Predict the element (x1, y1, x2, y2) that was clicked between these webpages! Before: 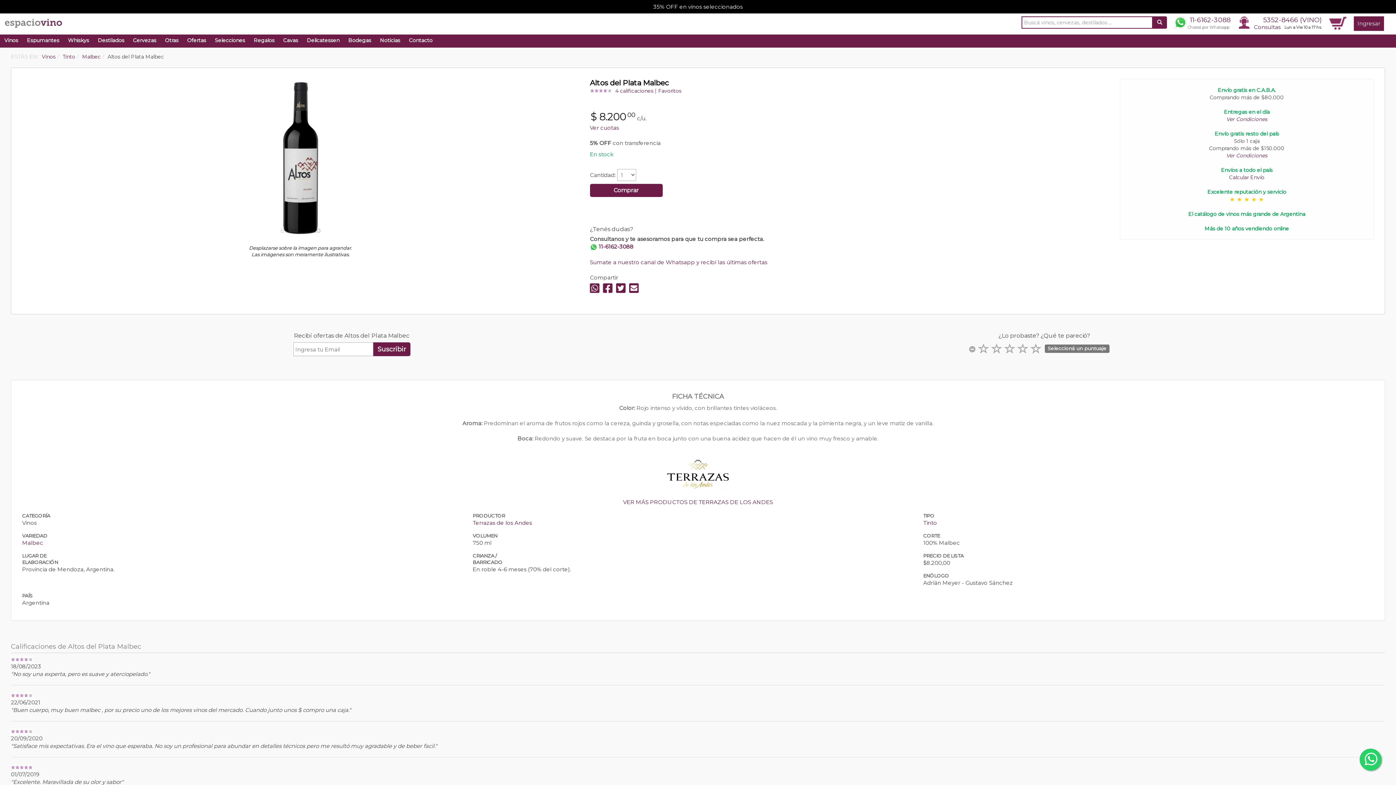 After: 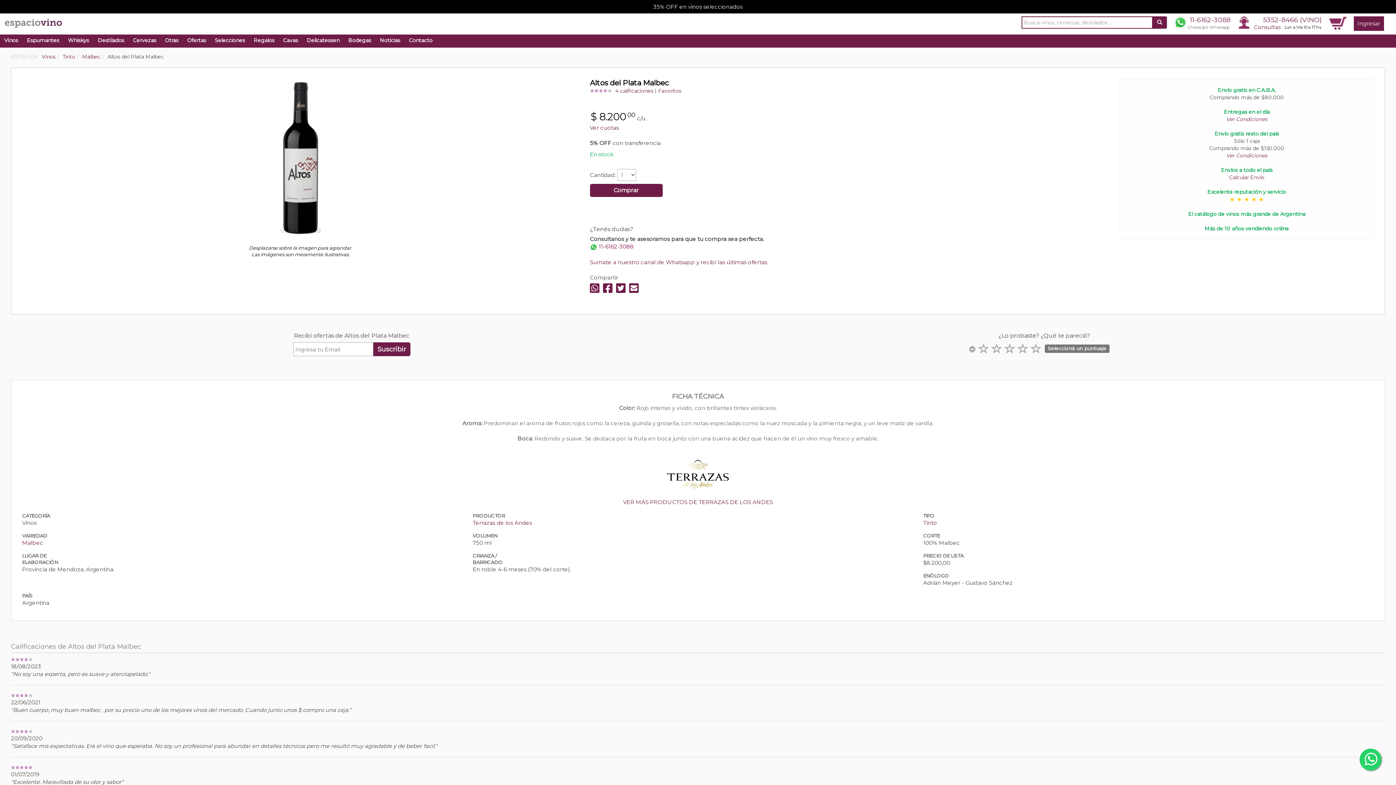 Action: bbox: (590, 243, 633, 250) label:  11-6162-3088